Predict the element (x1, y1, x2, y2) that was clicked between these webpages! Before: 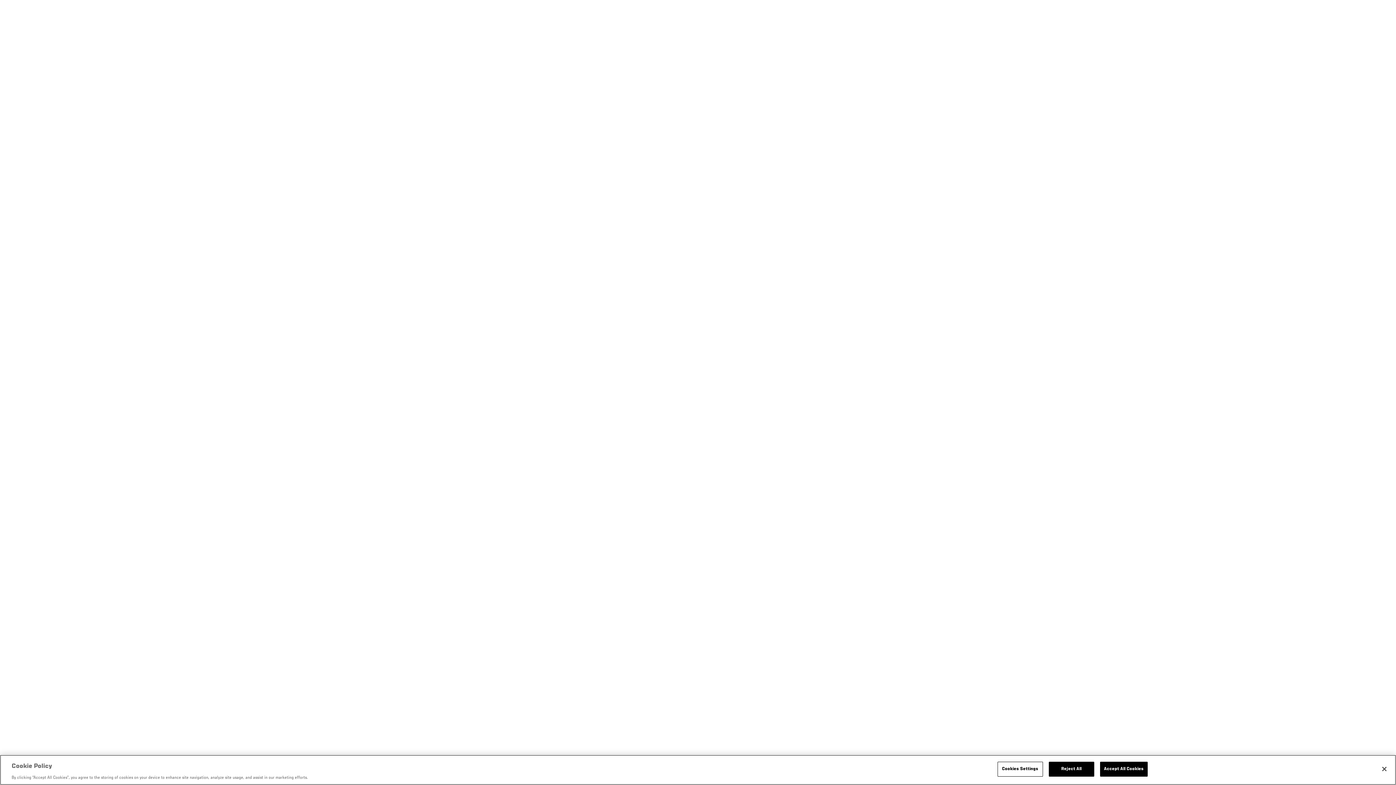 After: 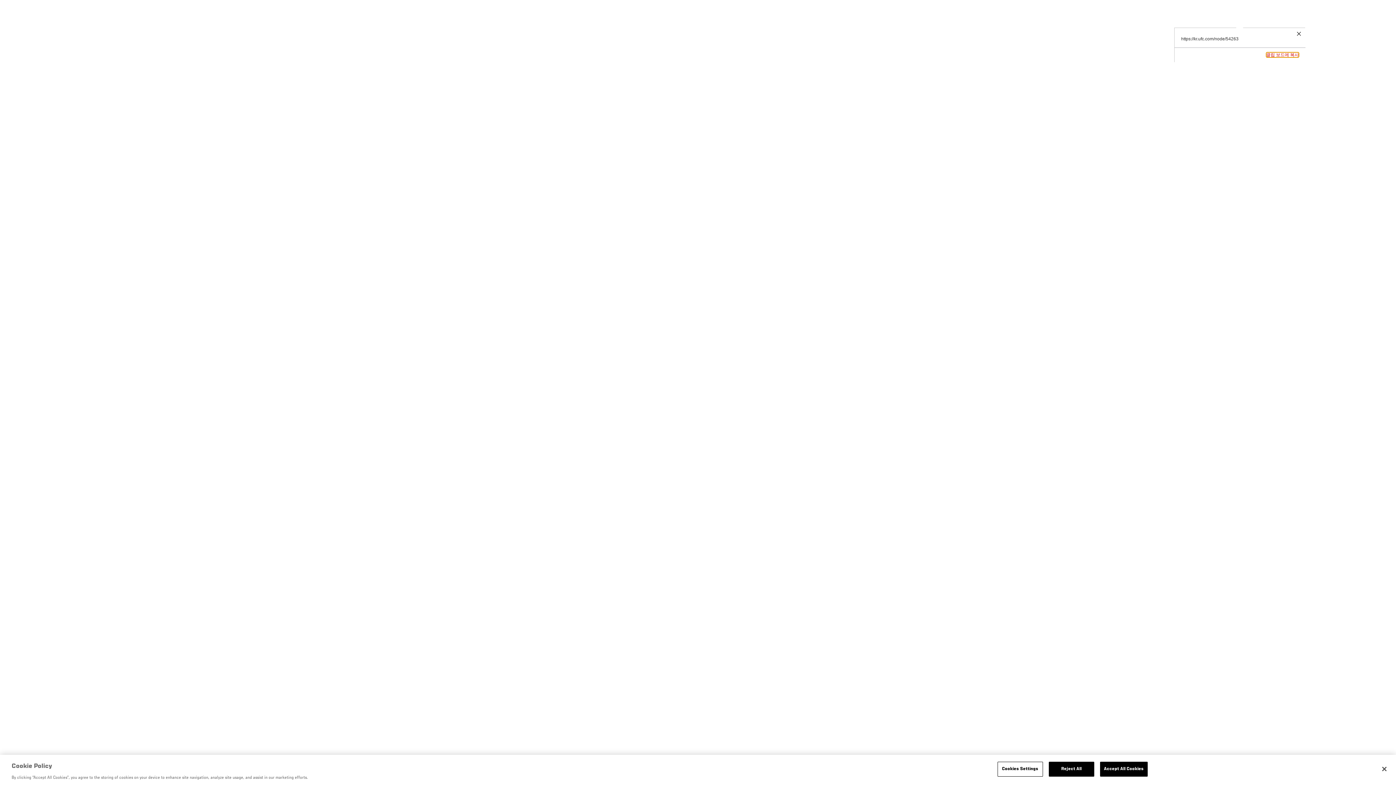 Action: label: COPY LINK bbox: (1202, 30, 1261, 53)